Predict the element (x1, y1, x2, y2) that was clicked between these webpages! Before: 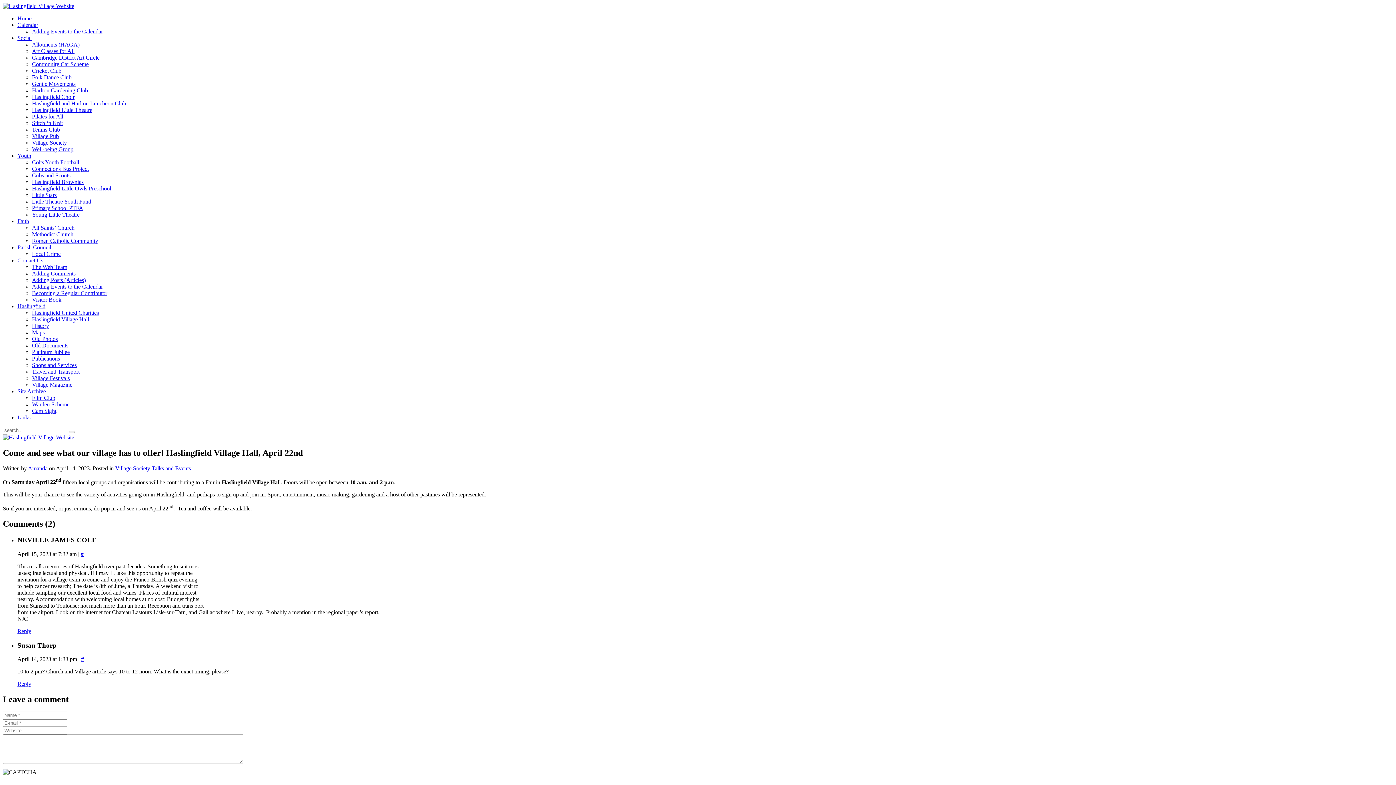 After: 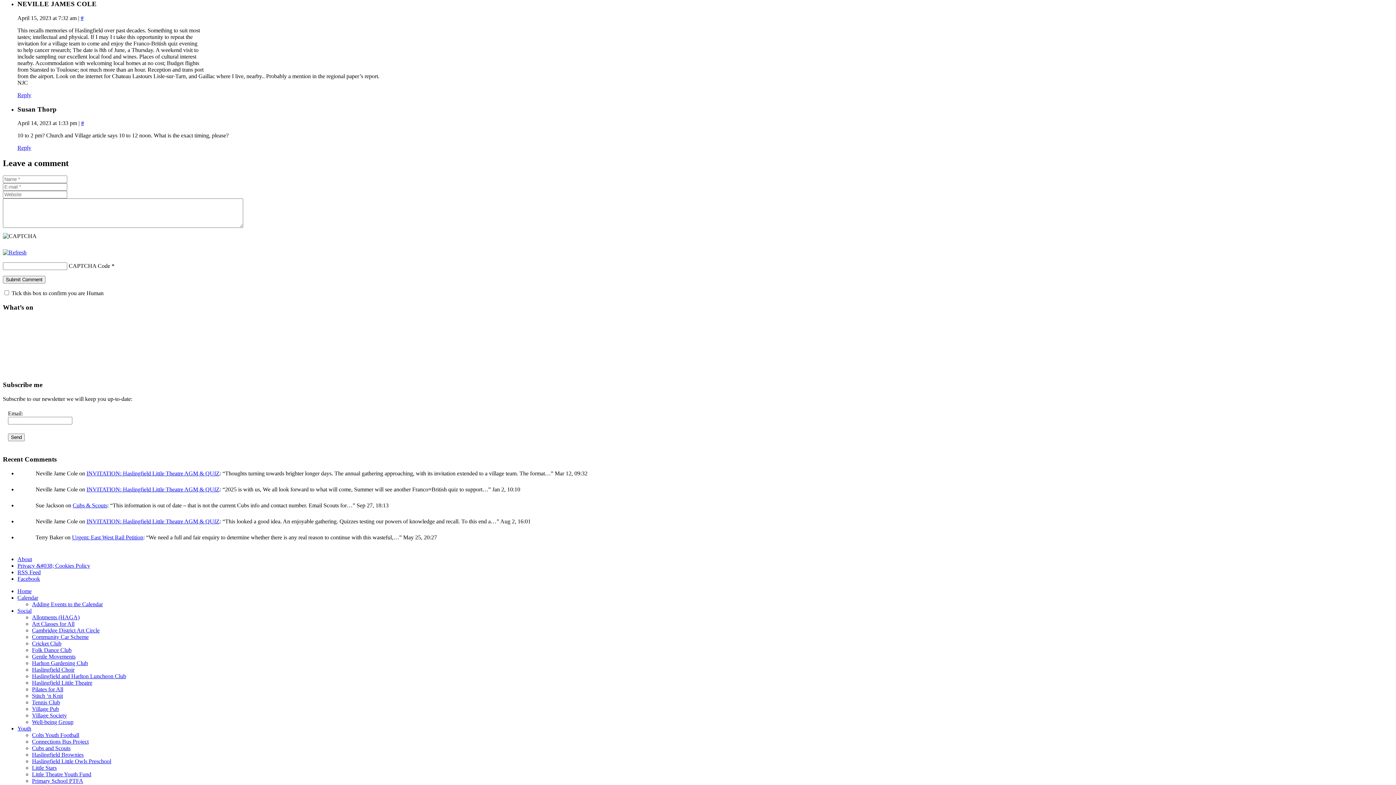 Action: label: # bbox: (80, 551, 83, 557)